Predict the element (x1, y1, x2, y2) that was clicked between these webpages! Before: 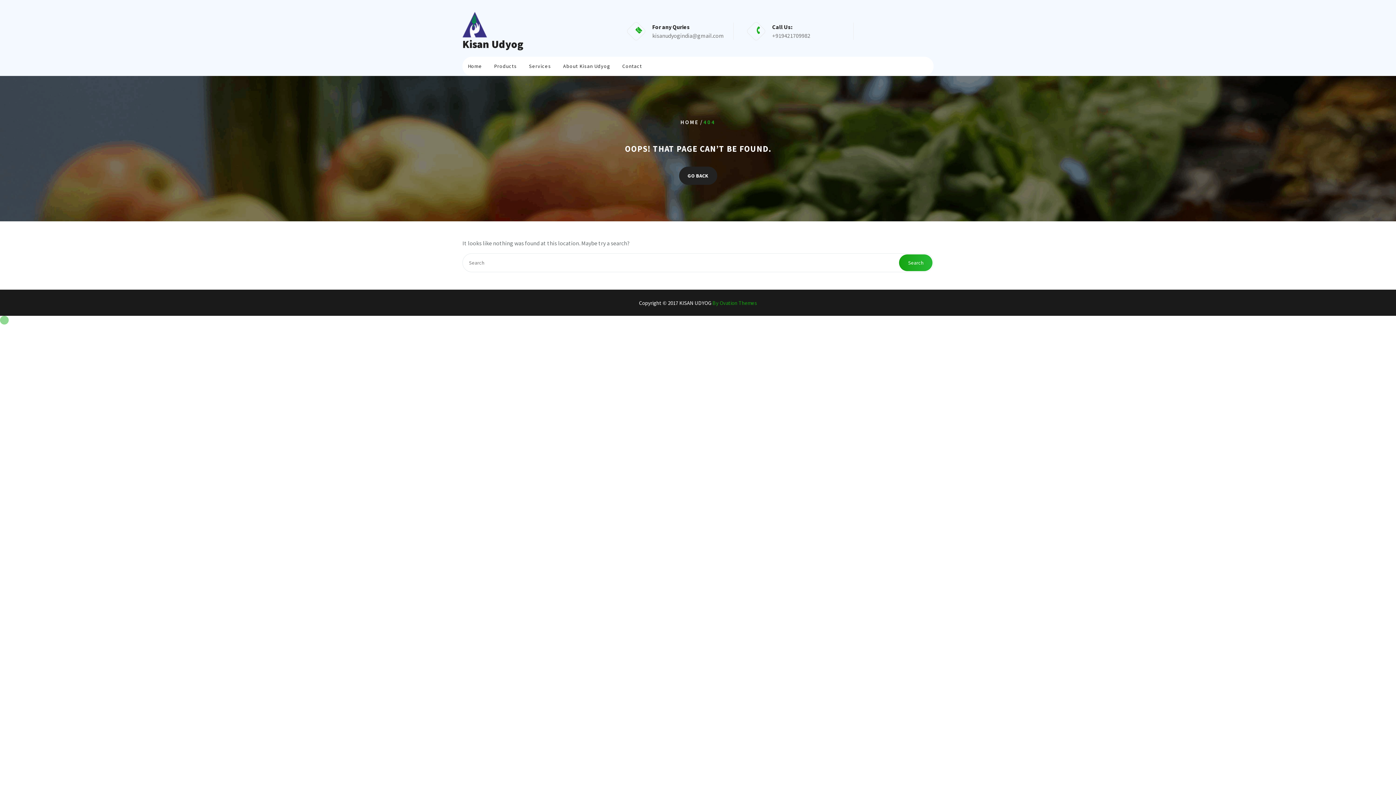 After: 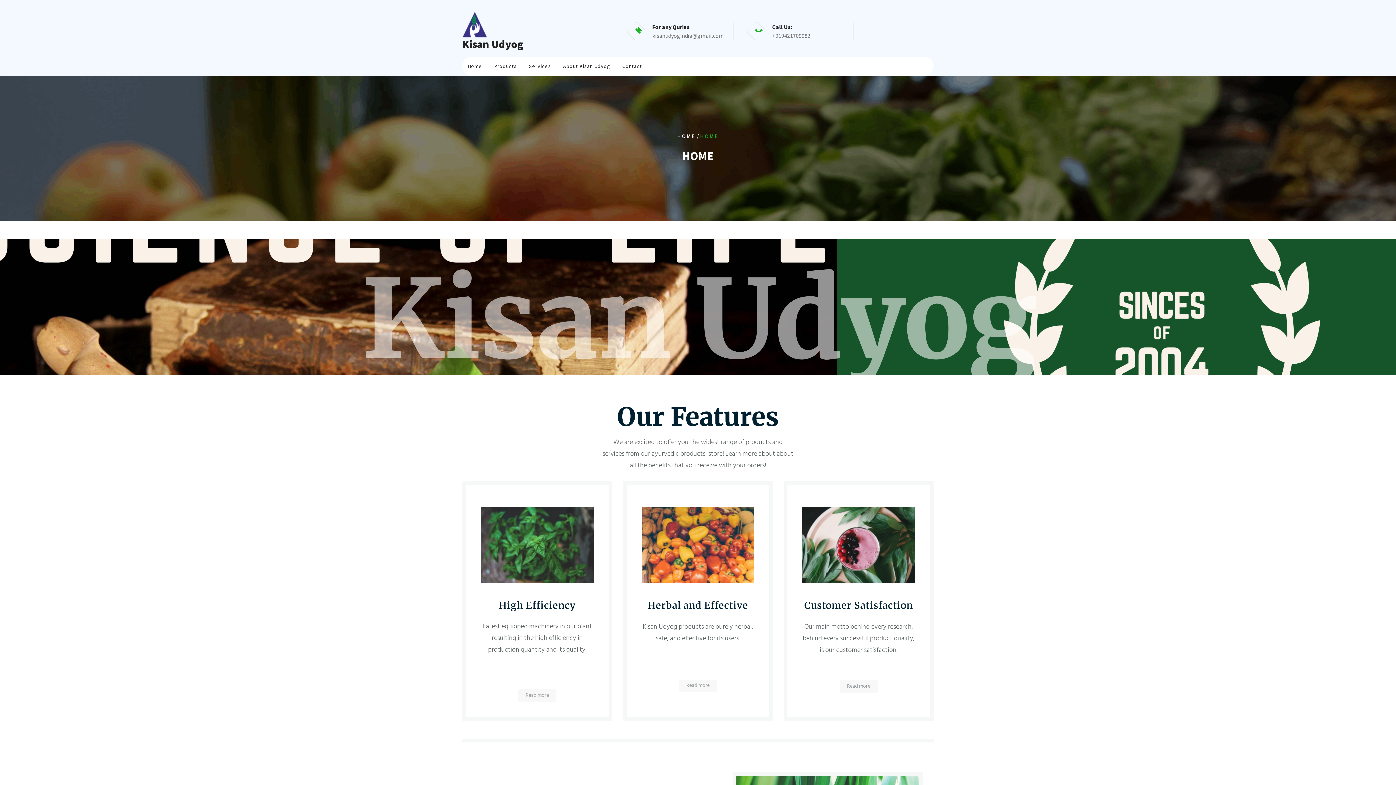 Action: label: HOME bbox: (680, 118, 699, 125)